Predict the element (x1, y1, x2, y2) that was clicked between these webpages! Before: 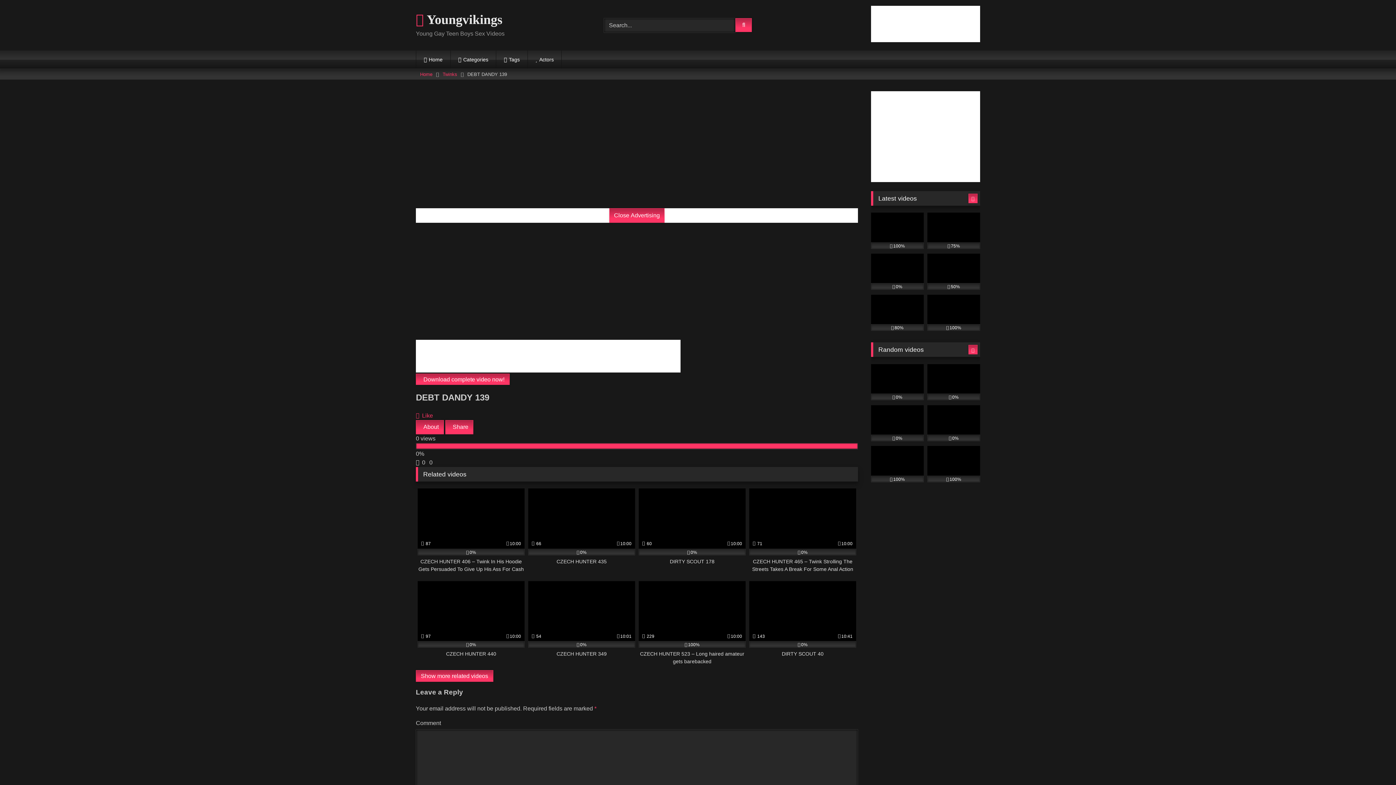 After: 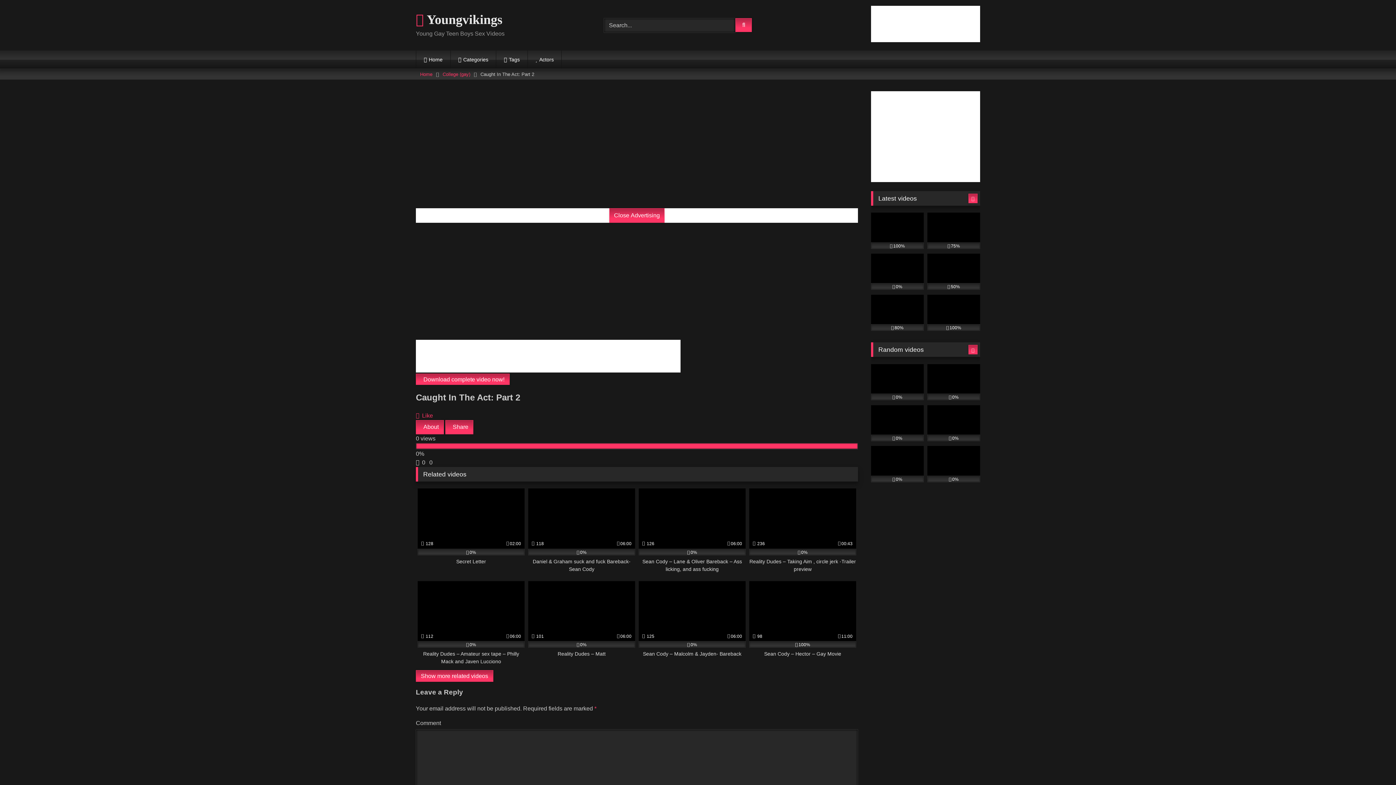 Action: bbox: (871, 212, 924, 249) label: 100%